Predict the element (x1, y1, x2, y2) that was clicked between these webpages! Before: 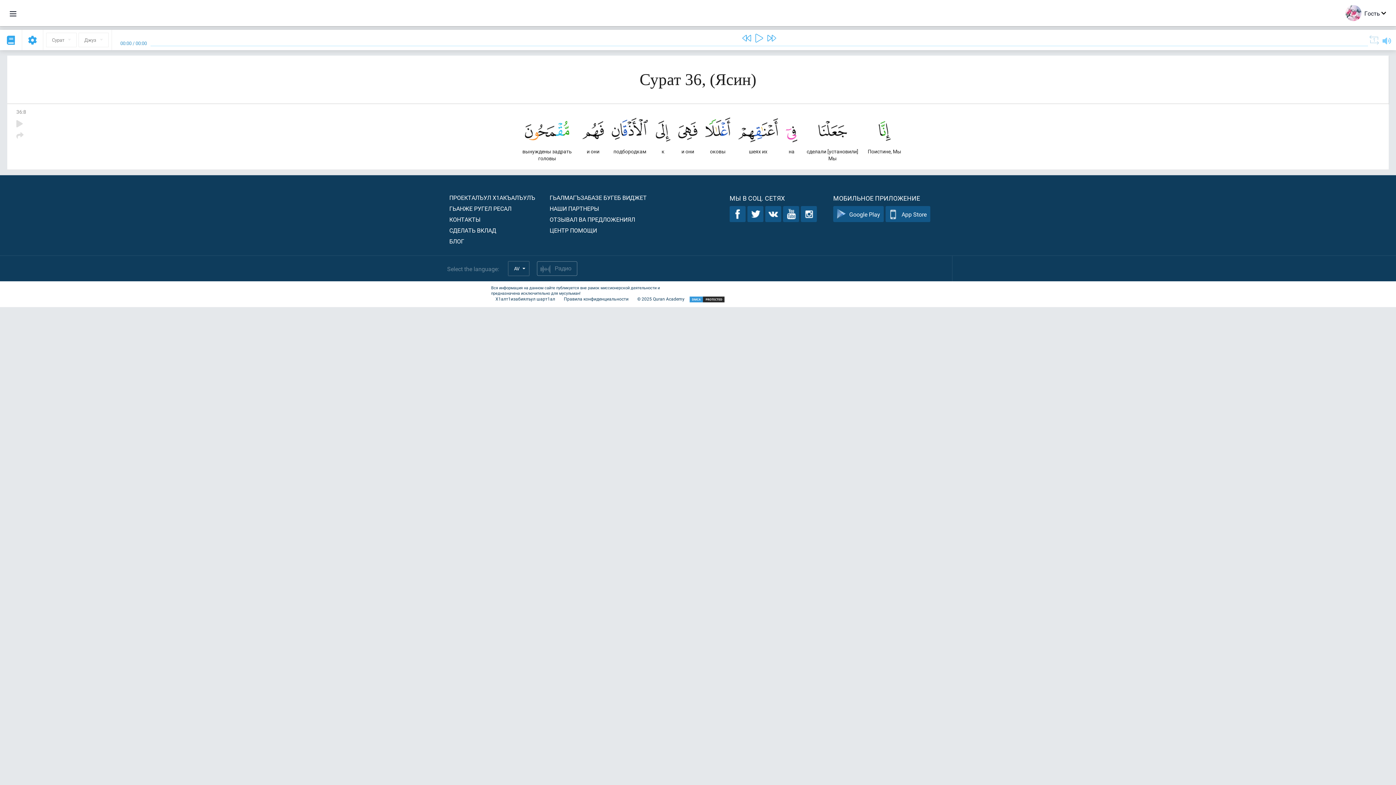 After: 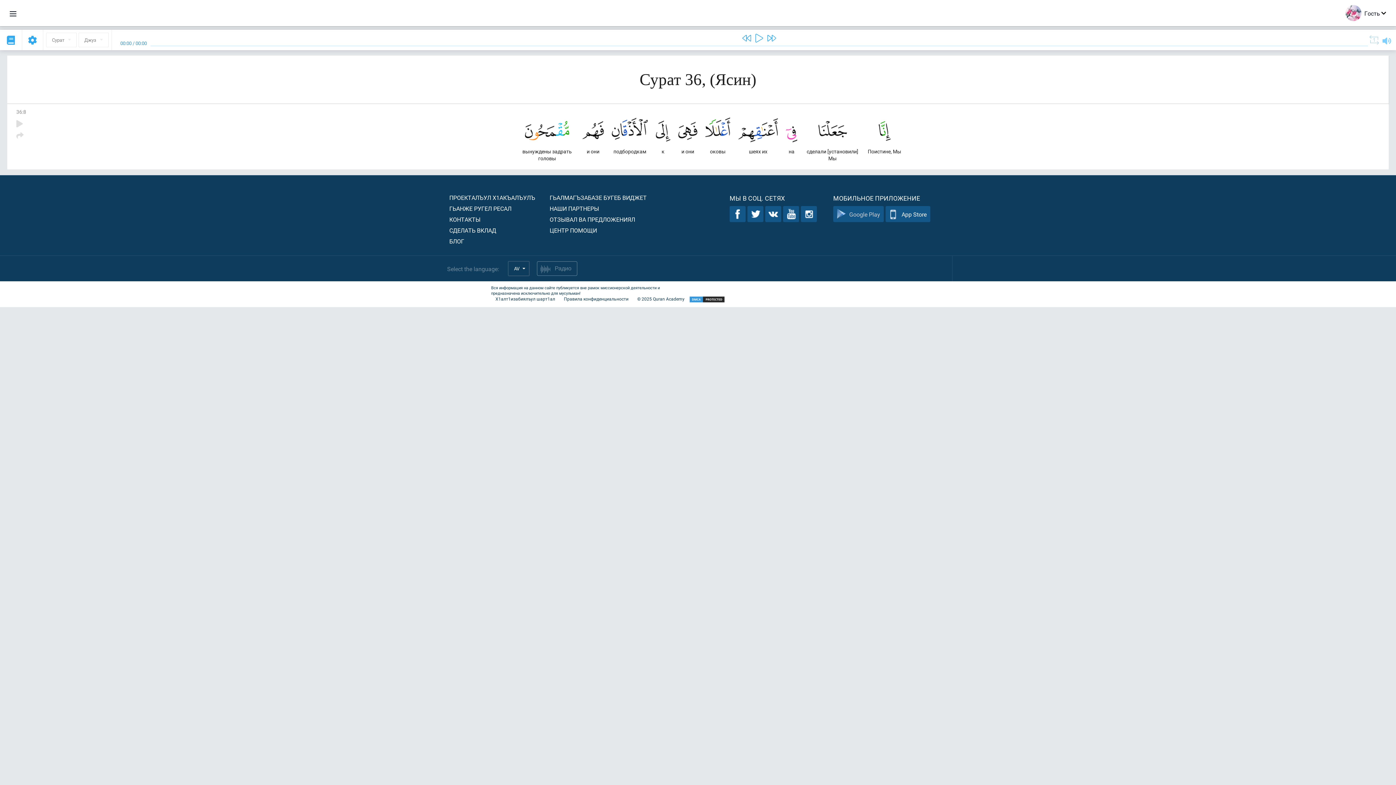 Action: label: Google Play bbox: (833, 206, 884, 222)